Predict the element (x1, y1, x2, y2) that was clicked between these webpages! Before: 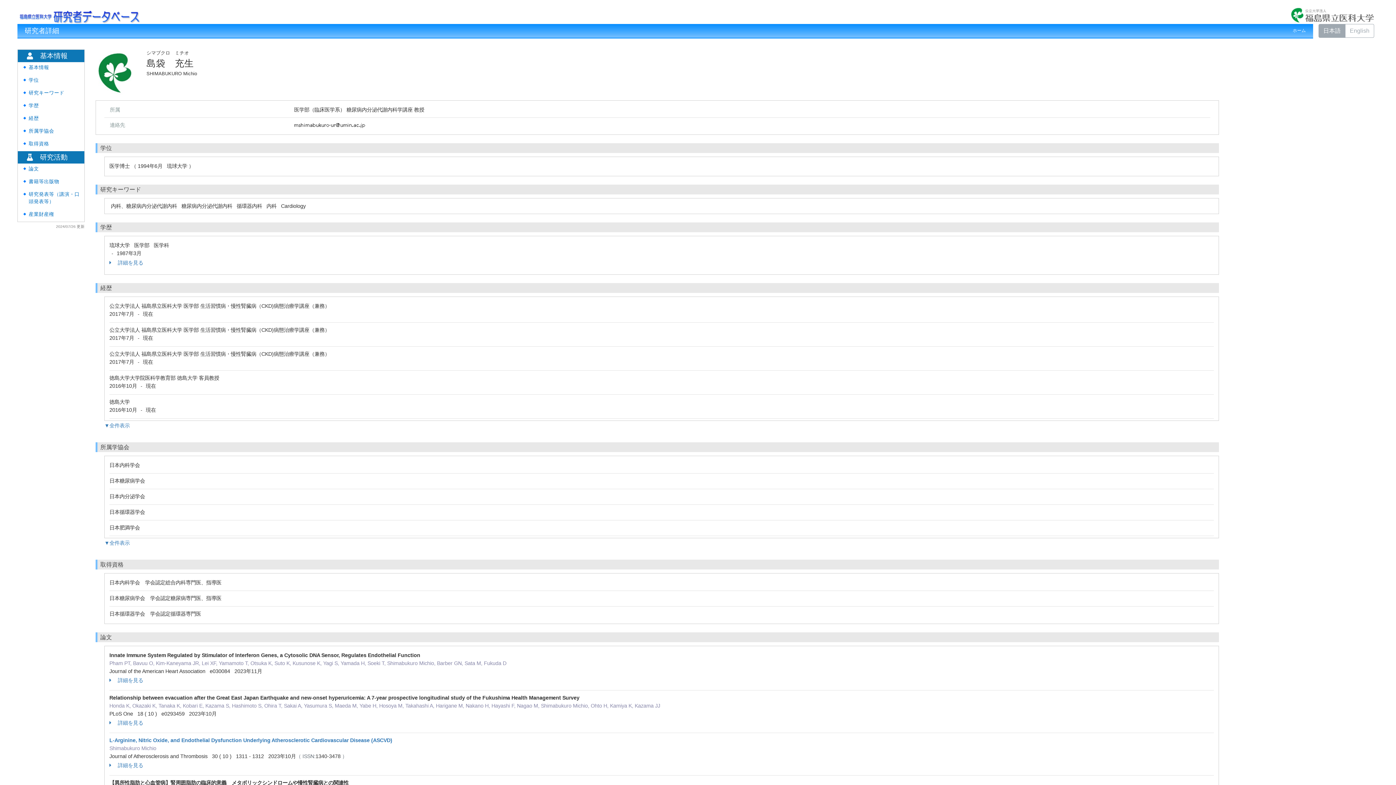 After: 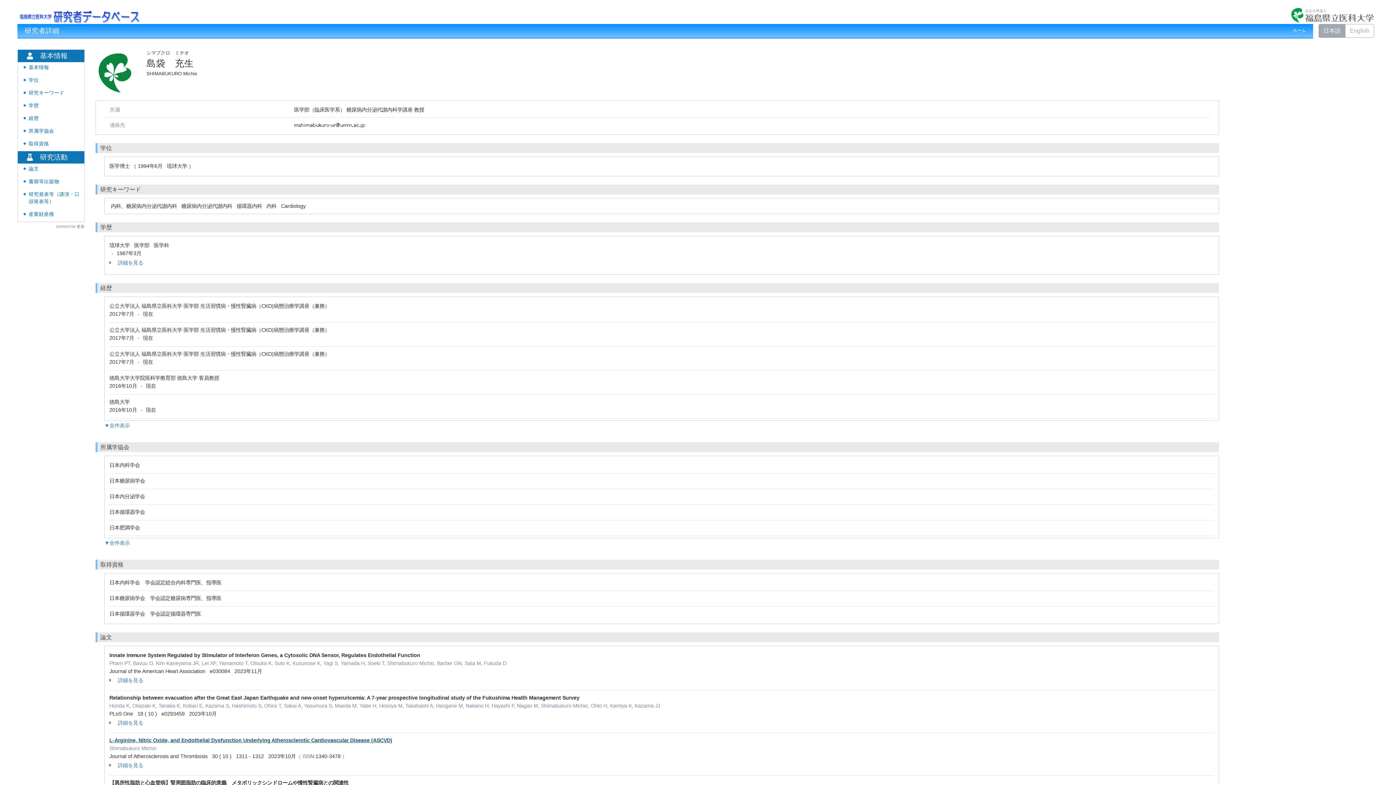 Action: bbox: (109, 737, 392, 743) label: L-Arginine, Nitric Oxide, and Endothelial Dysfunction Underlying Atherosclerotic Cardiovascular Disease (ASCVD)